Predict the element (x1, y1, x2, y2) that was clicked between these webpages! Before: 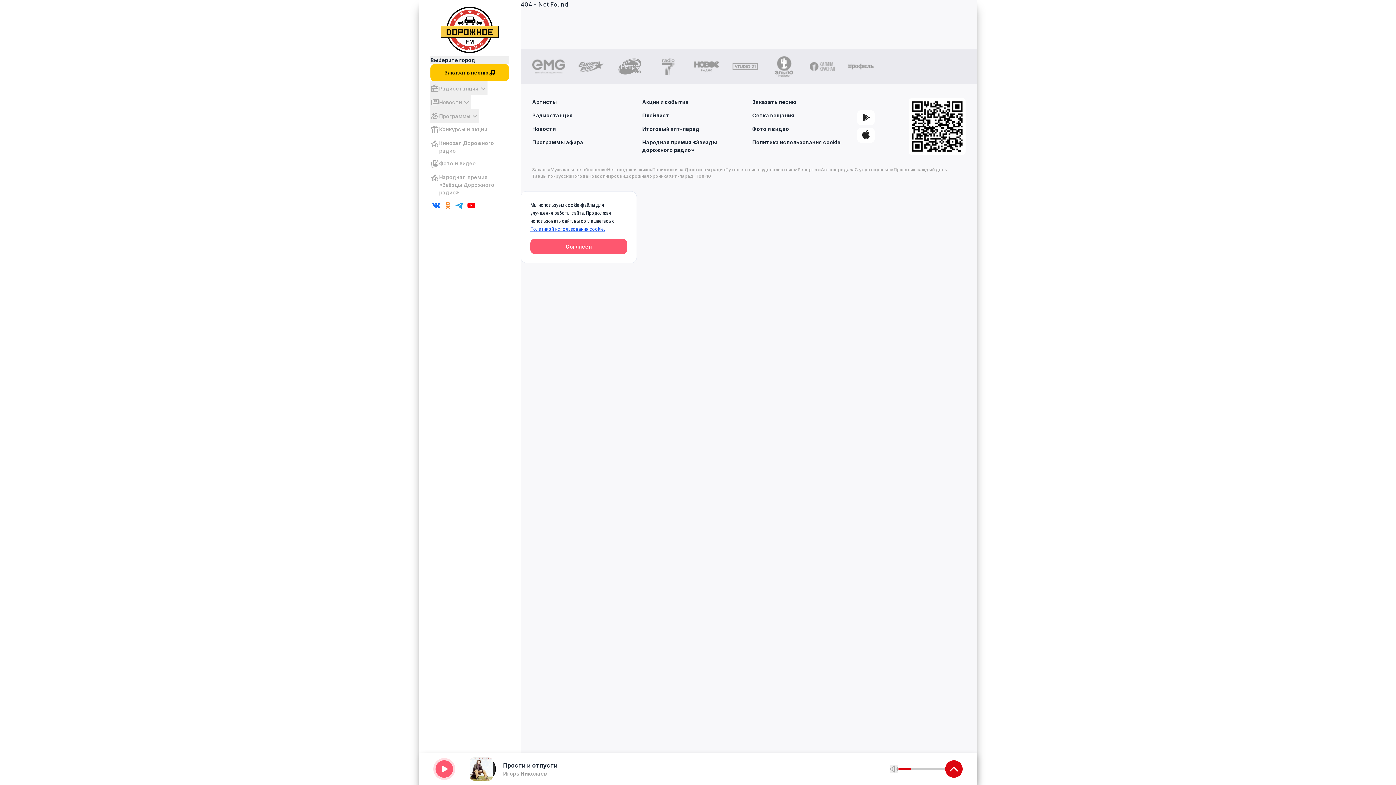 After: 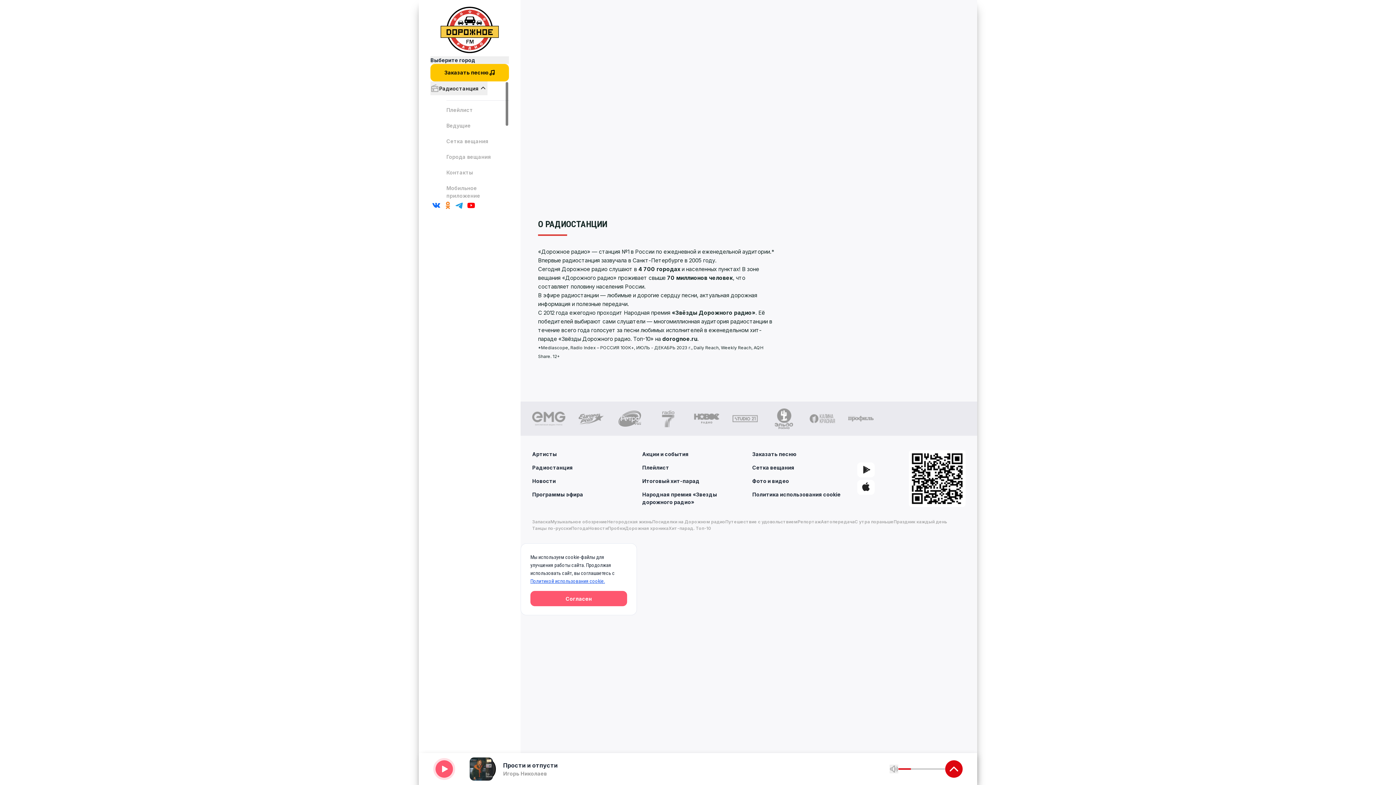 Action: label: Радиостанция bbox: (532, 111, 637, 119)